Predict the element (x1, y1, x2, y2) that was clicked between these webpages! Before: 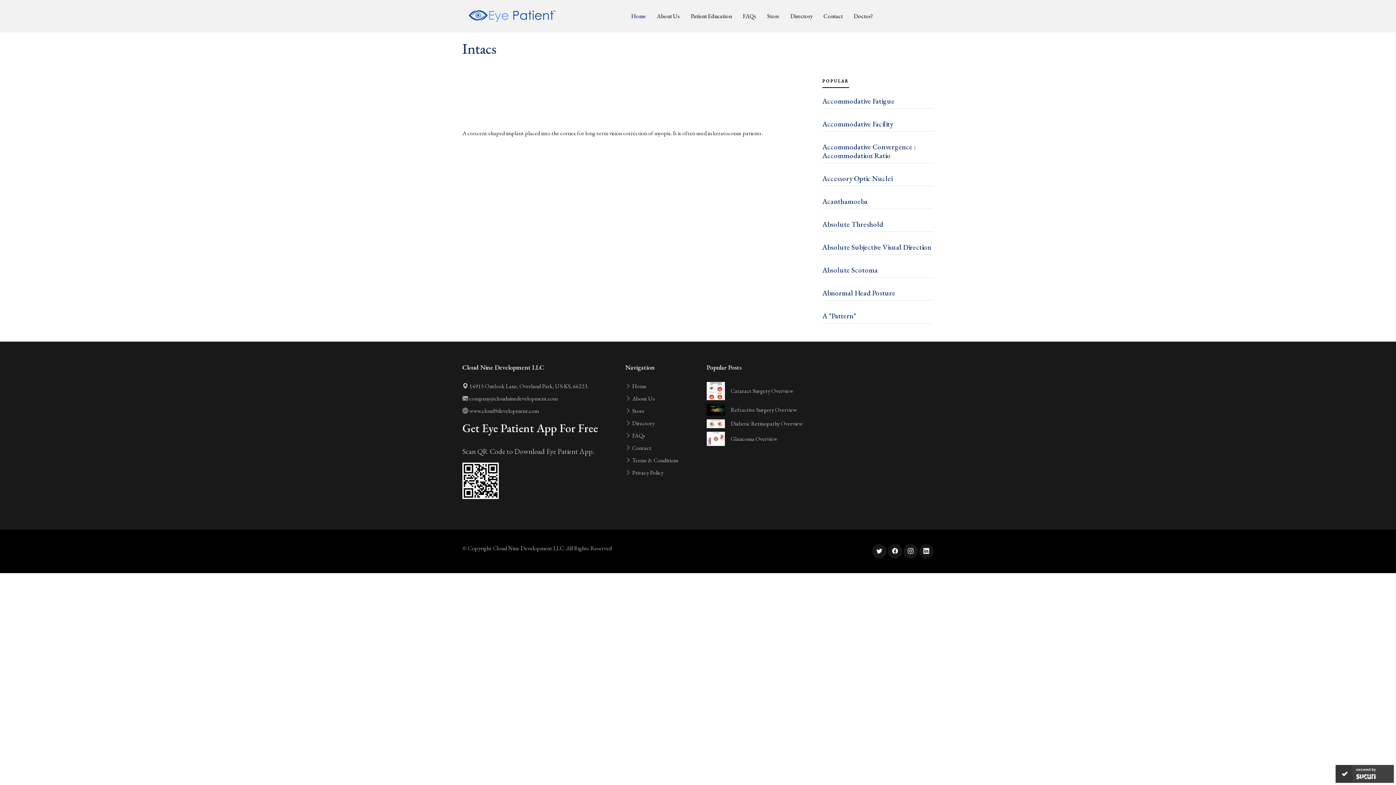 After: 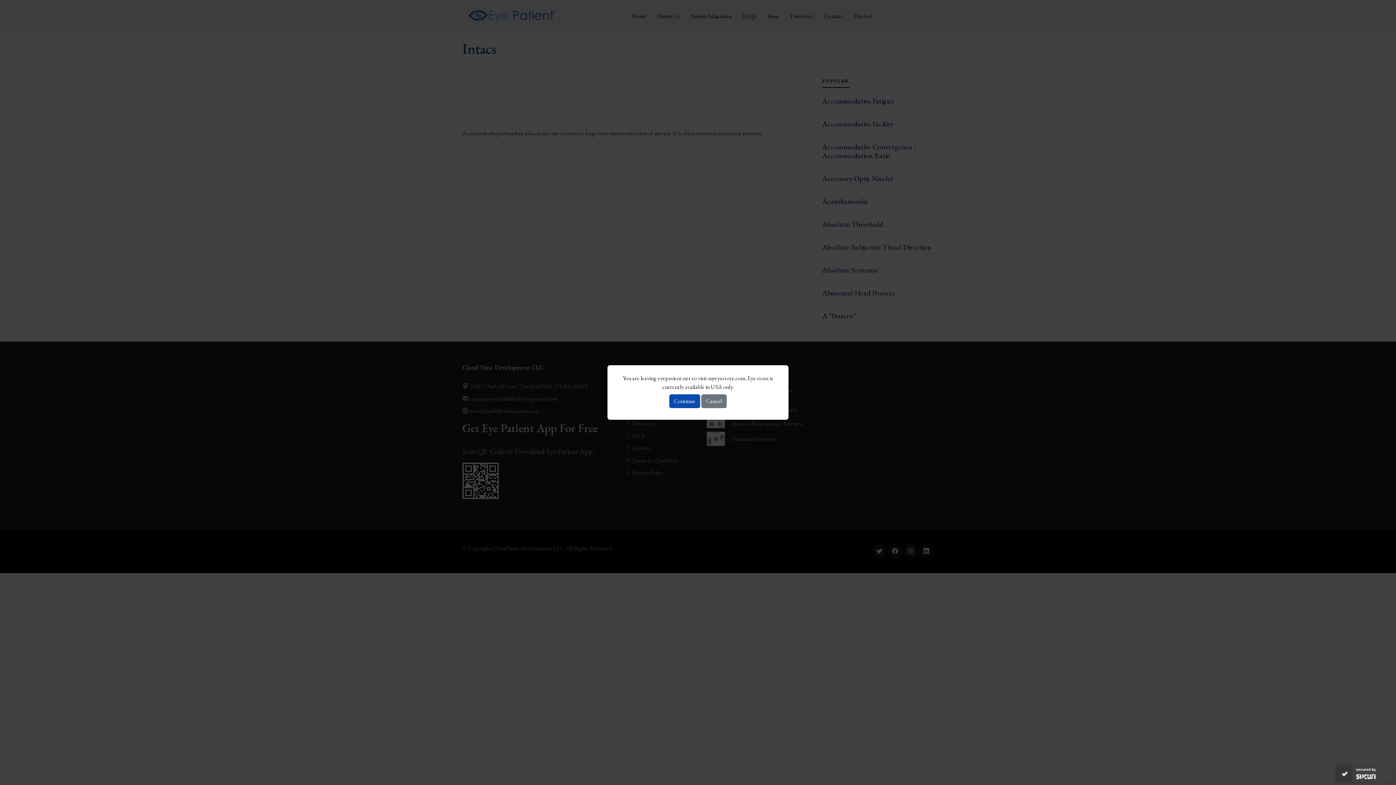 Action: label:  Store bbox: (625, 407, 644, 414)